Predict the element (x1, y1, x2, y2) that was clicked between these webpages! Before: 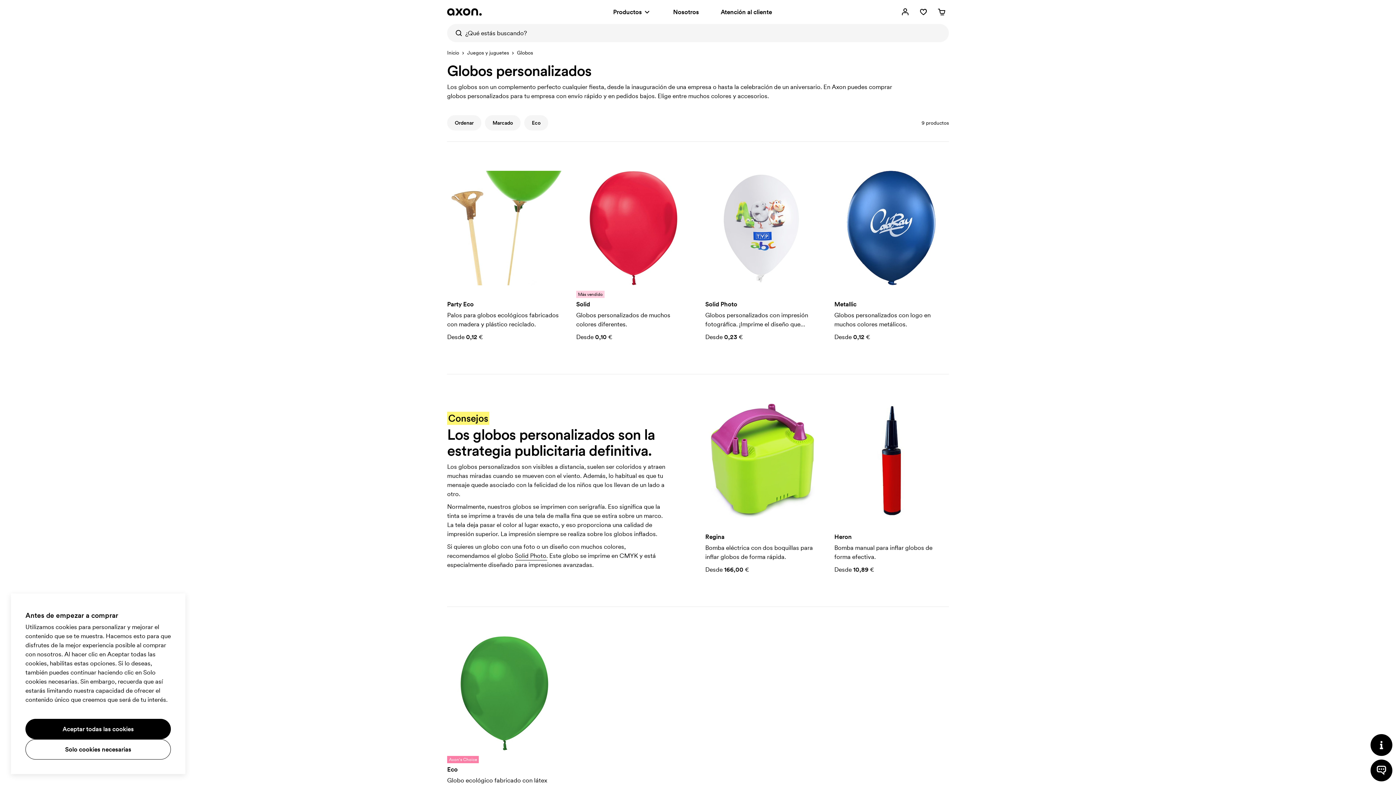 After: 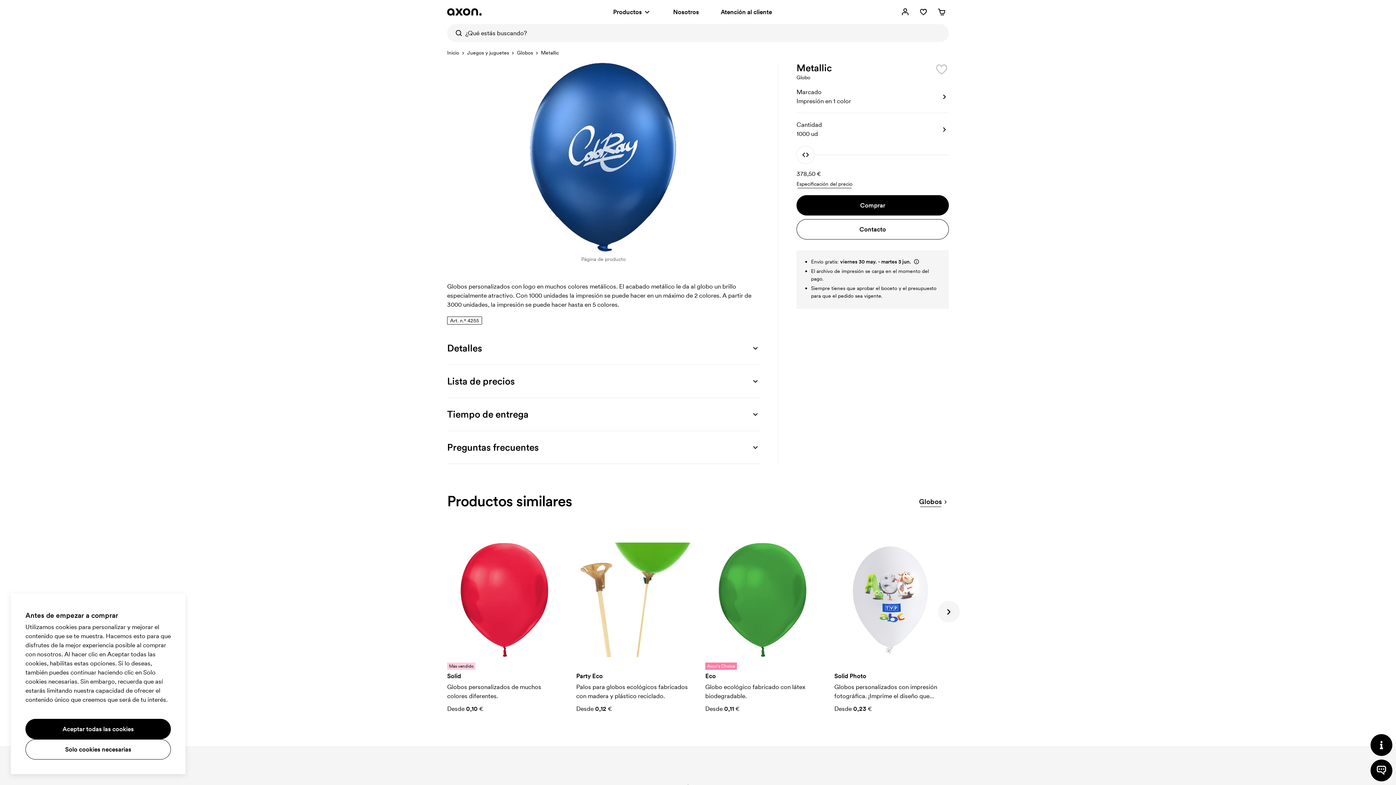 Action: label: Metallic

Globos personalizados con logo en muchos colores metálicos.

Desde 0,12 € bbox: (834, 170, 949, 341)